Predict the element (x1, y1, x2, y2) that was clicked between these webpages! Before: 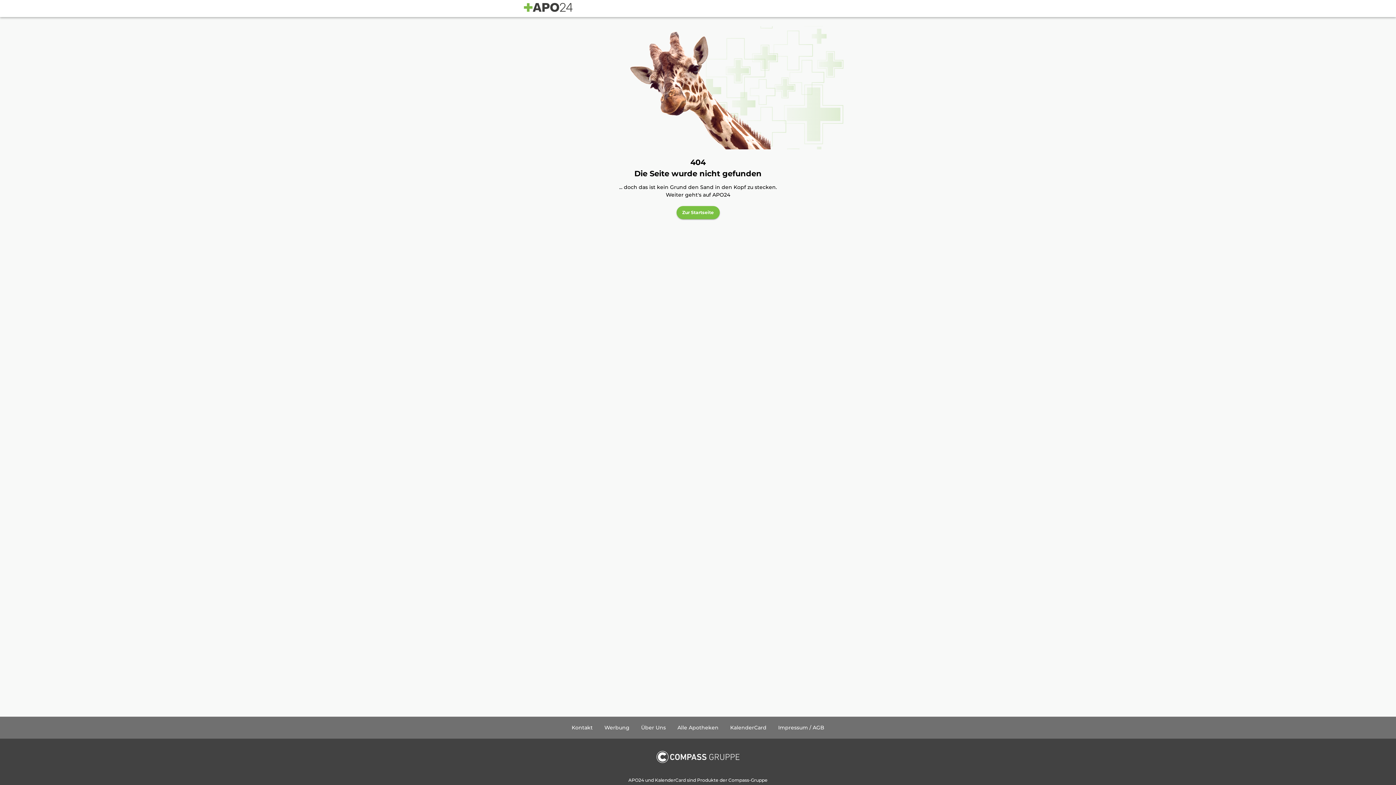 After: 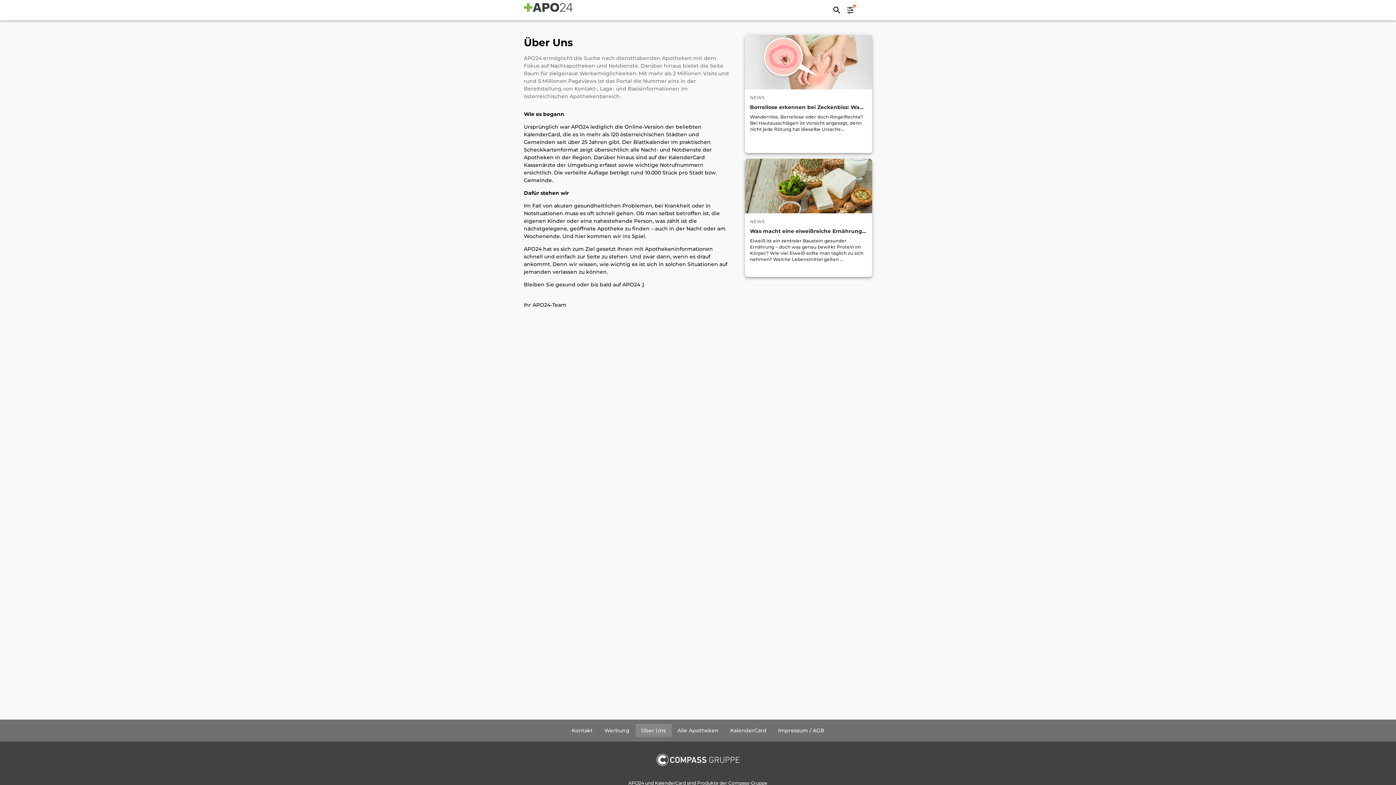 Action: bbox: (635, 721, 671, 734) label: Über Uns